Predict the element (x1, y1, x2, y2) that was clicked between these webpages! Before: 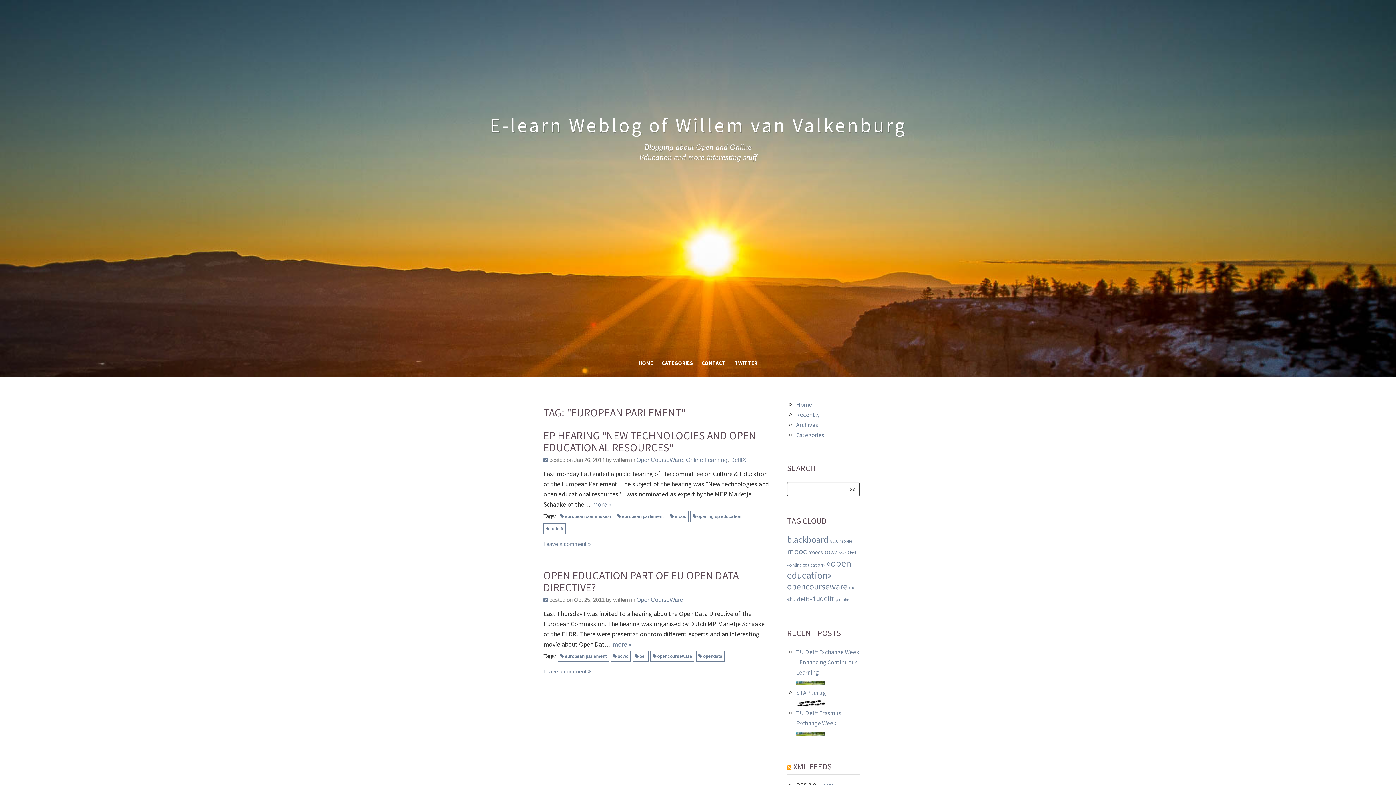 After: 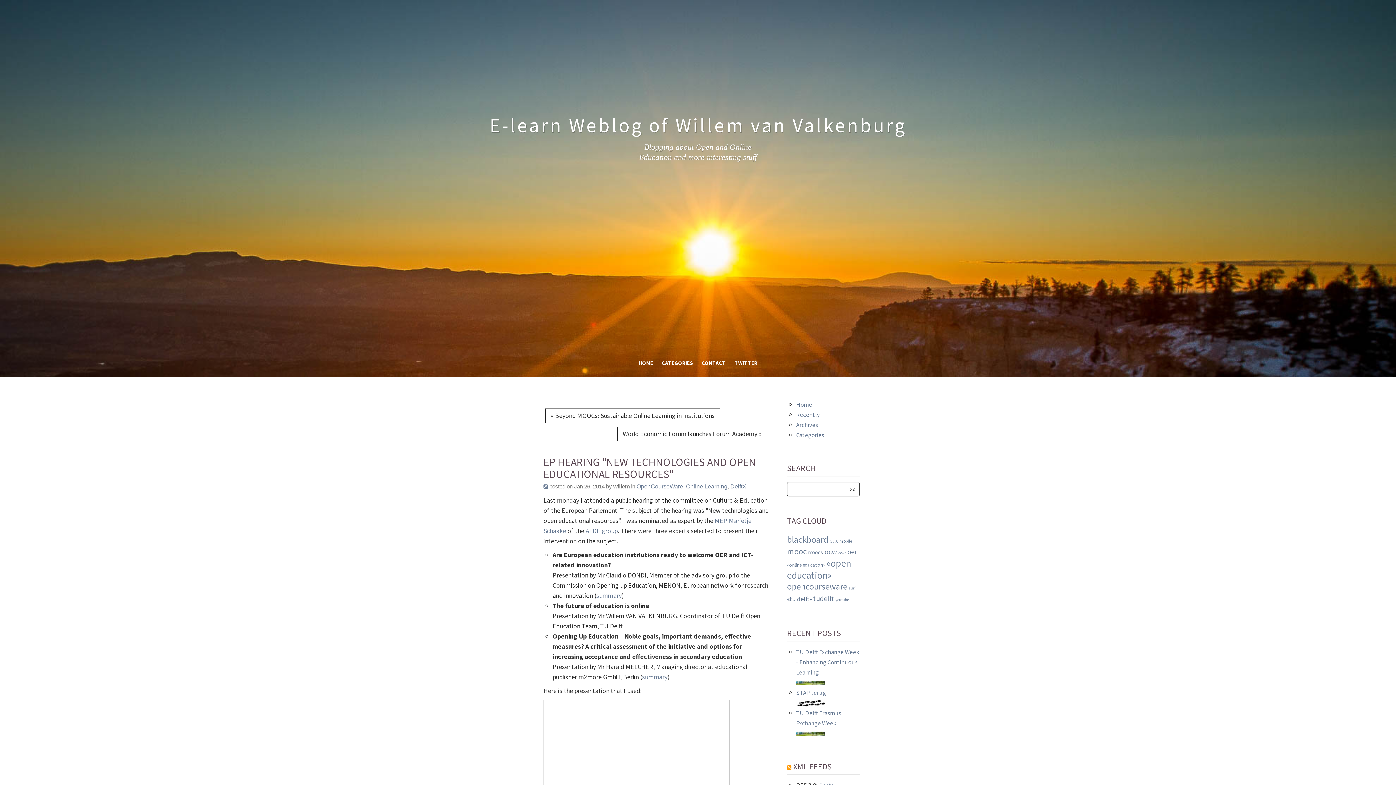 Action: label: more » bbox: (592, 500, 611, 508)